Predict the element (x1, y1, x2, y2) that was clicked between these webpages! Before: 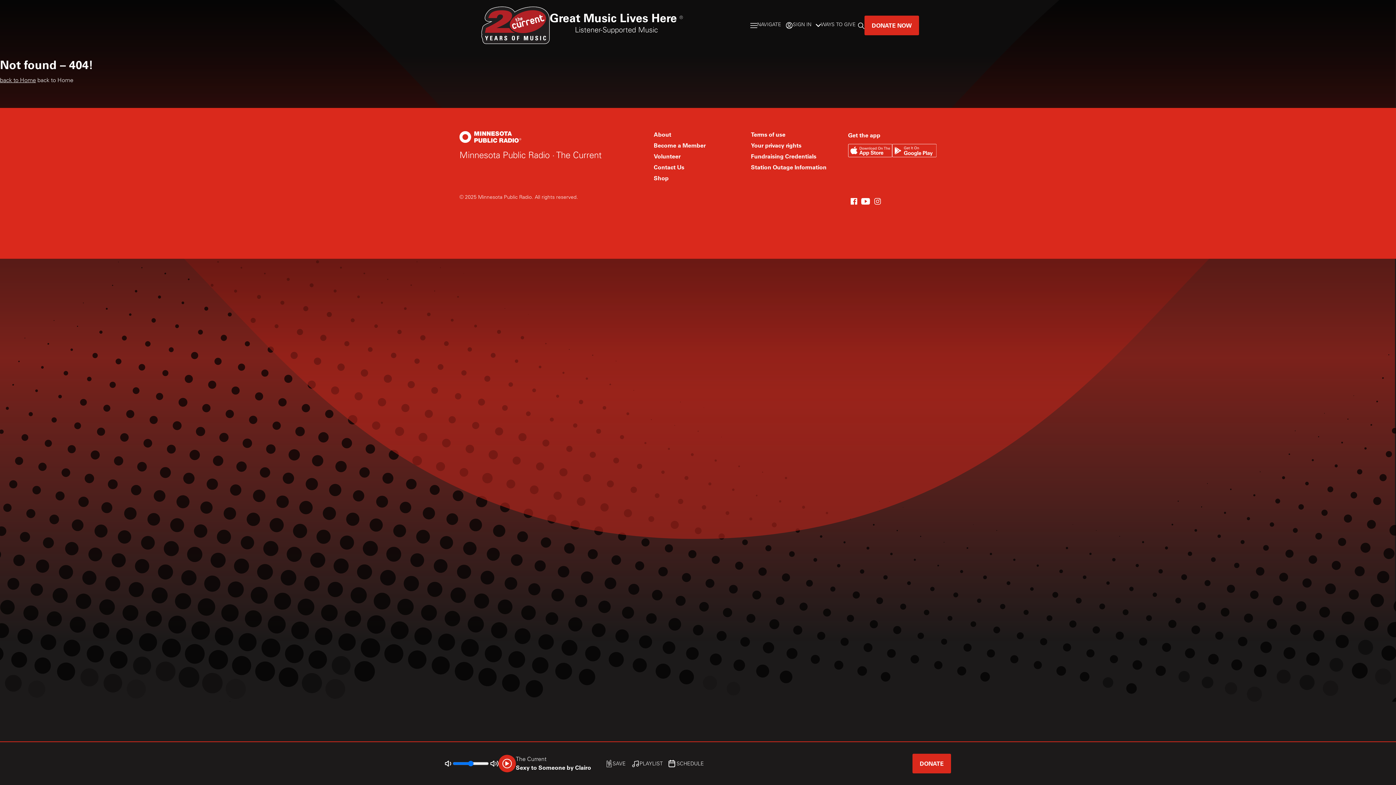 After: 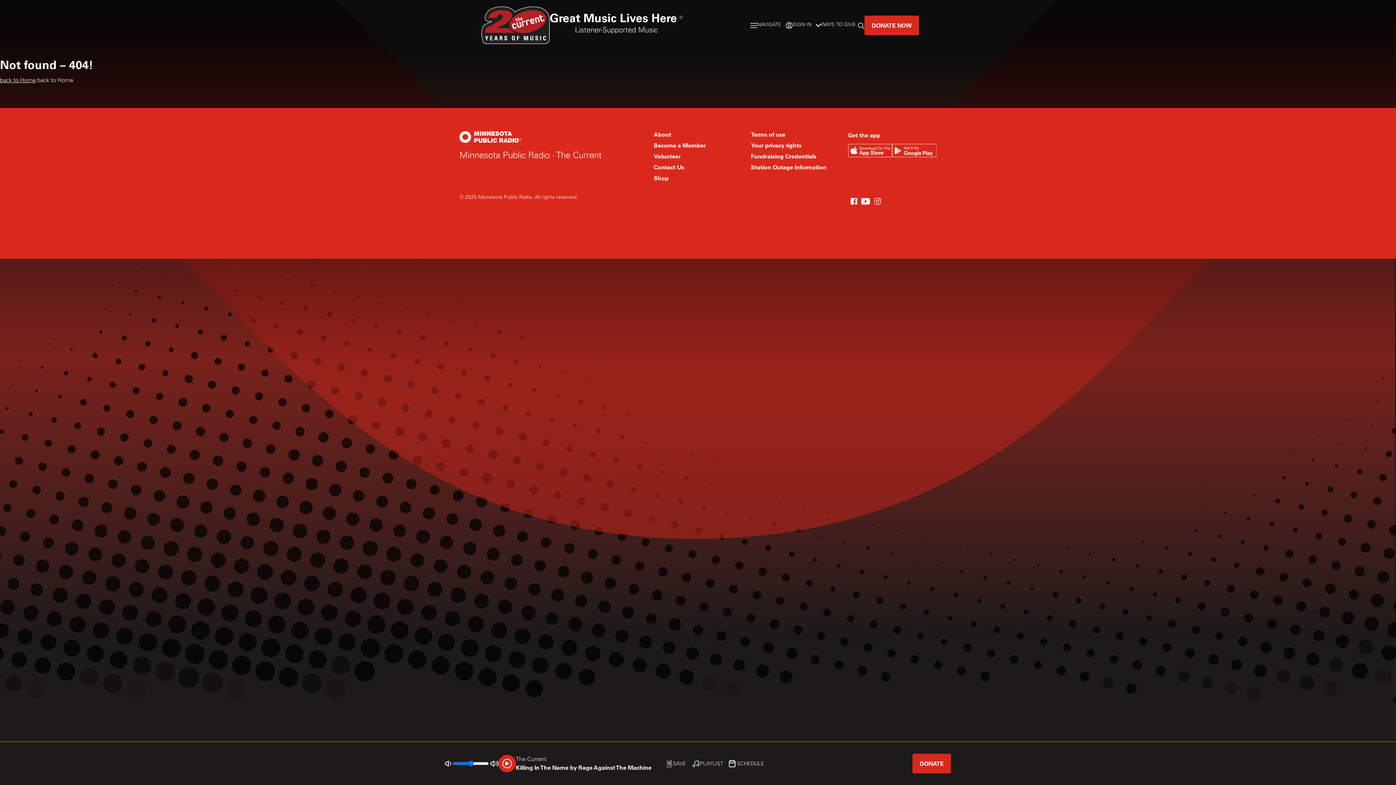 Action: bbox: (459, 131, 521, 143) label: MPR - link opens in a new tab